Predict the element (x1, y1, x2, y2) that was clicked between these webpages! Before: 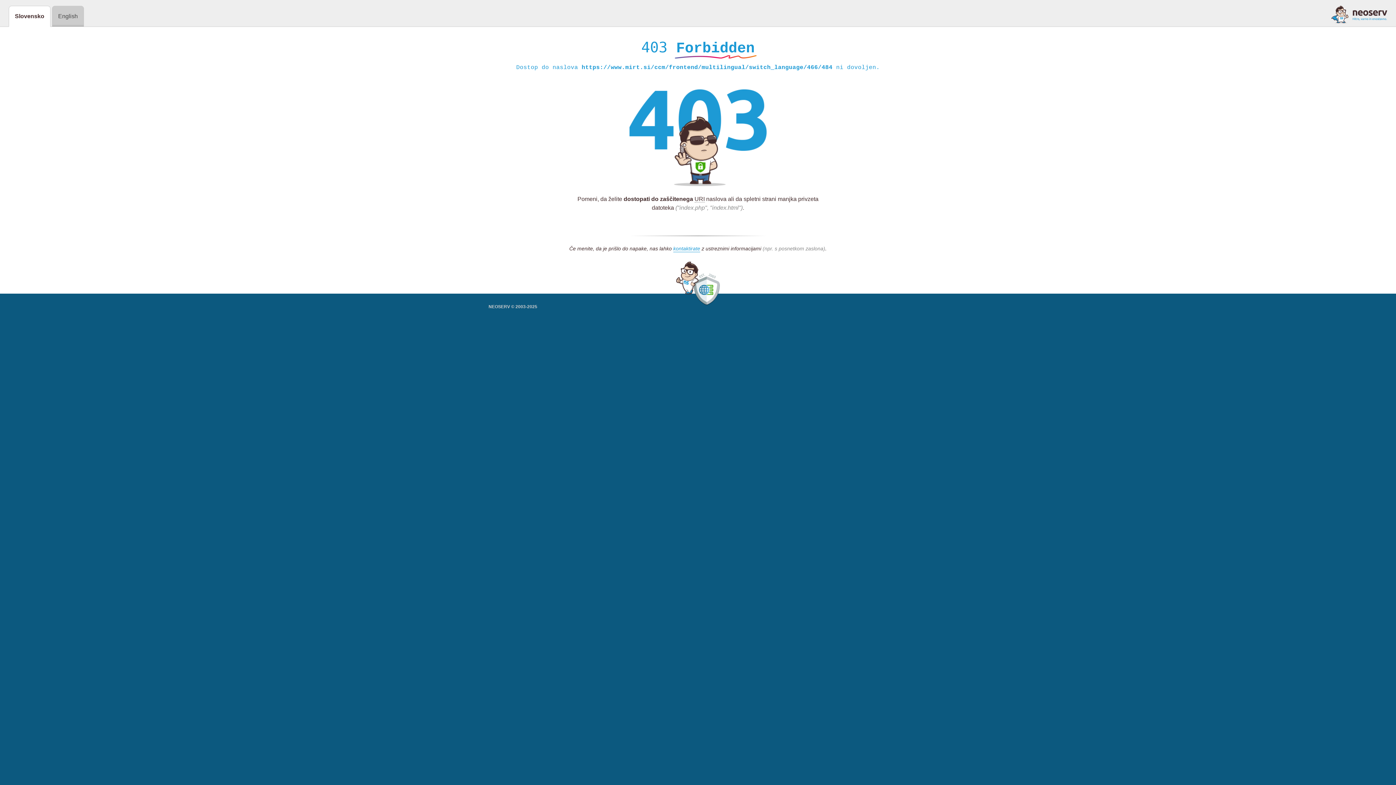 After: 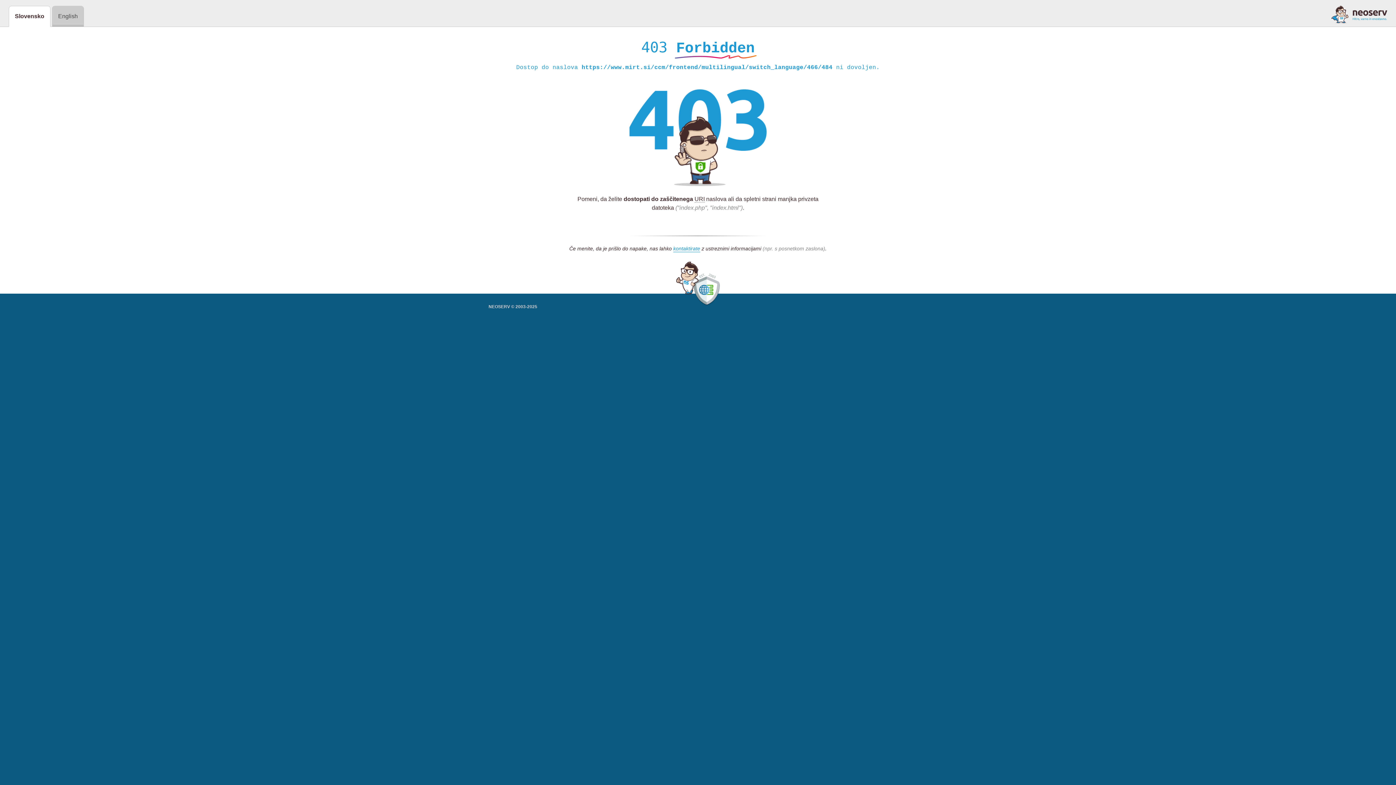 Action: bbox: (1331, 5, 1387, 23)